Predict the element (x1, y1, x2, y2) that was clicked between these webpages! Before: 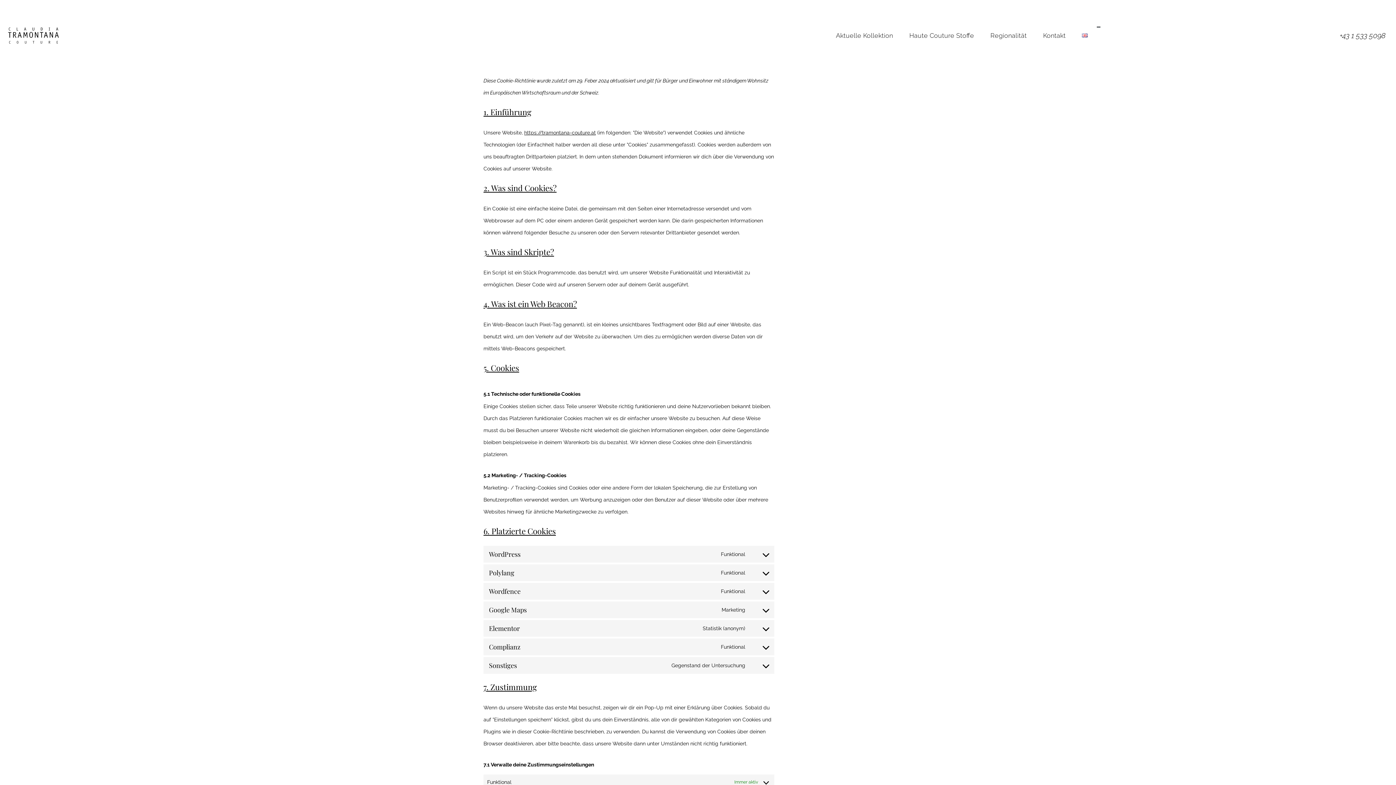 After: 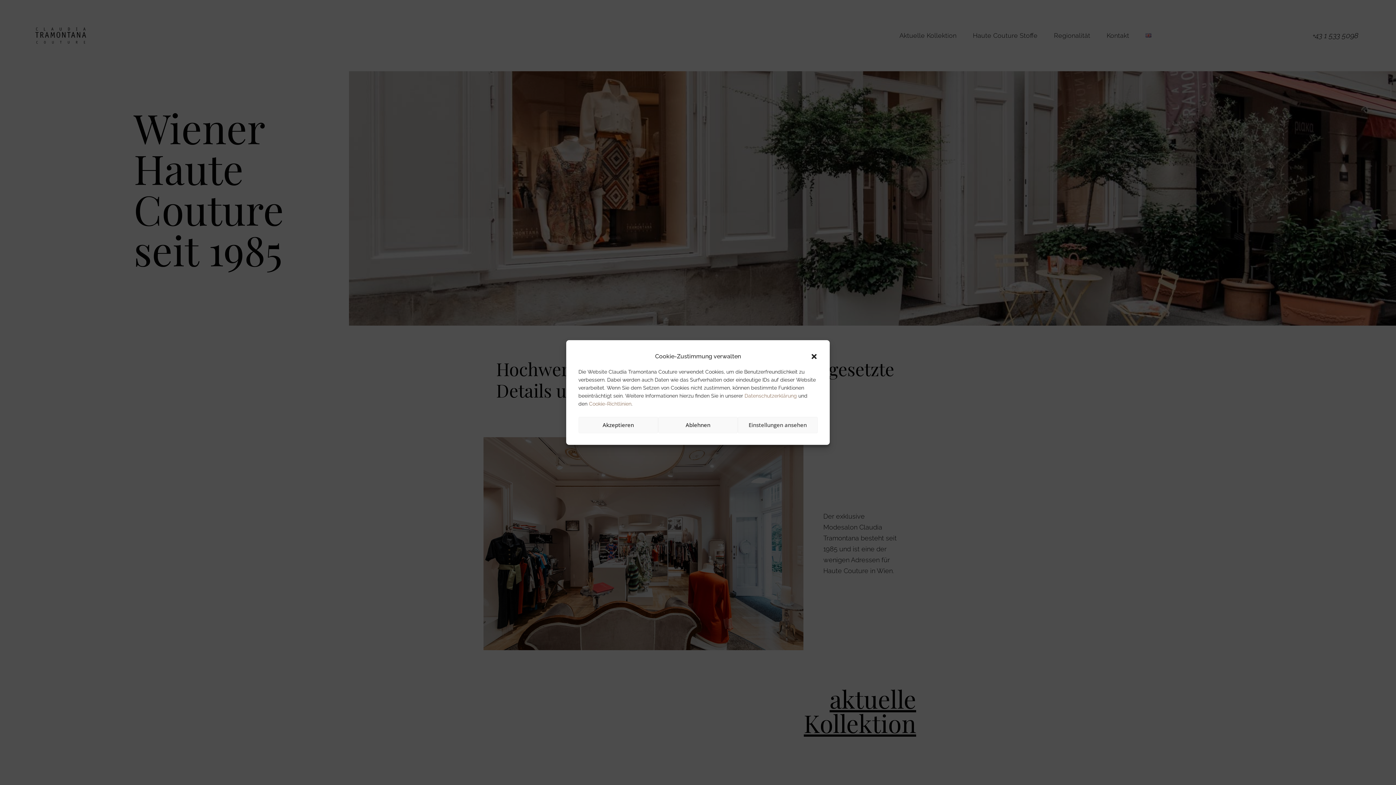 Action: label: https://tramontana-couture.at bbox: (524, 129, 596, 135)